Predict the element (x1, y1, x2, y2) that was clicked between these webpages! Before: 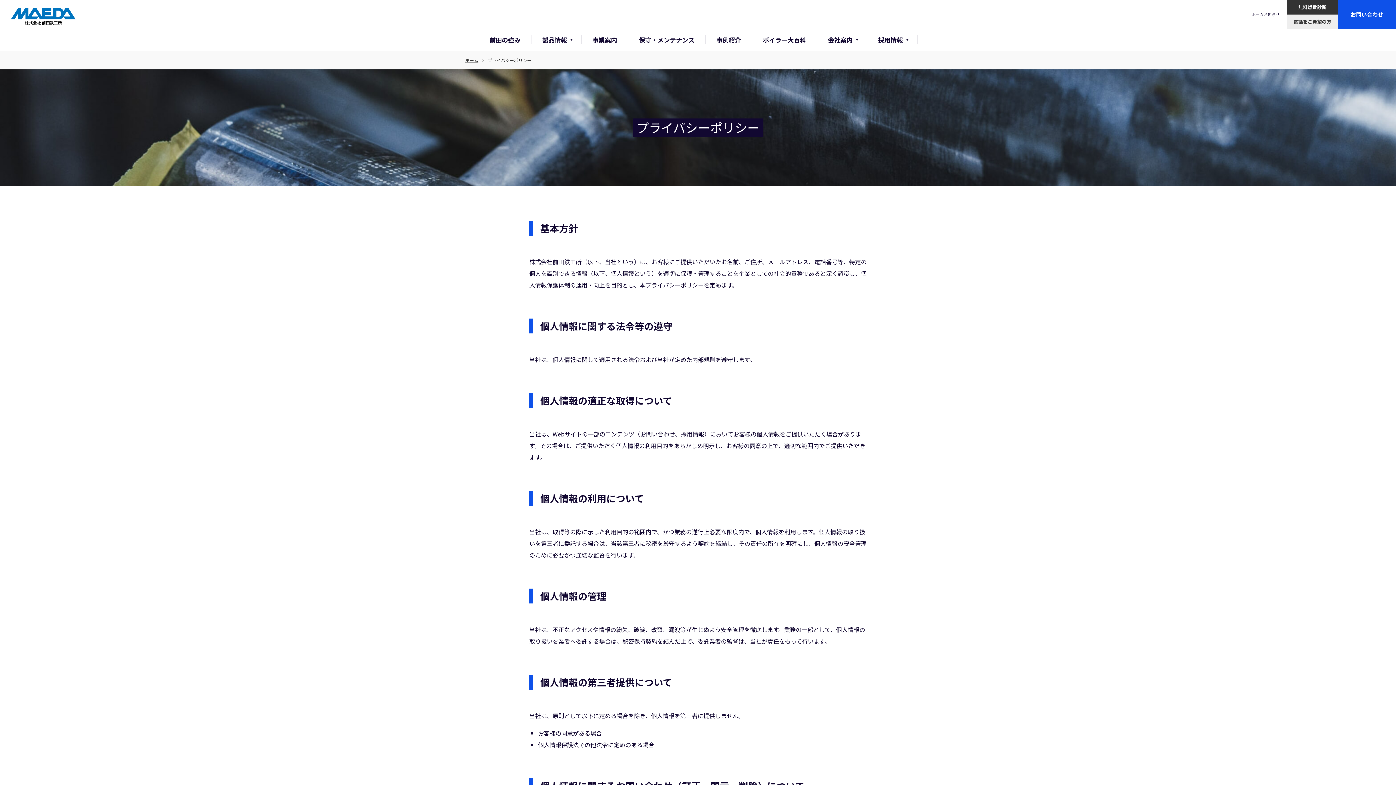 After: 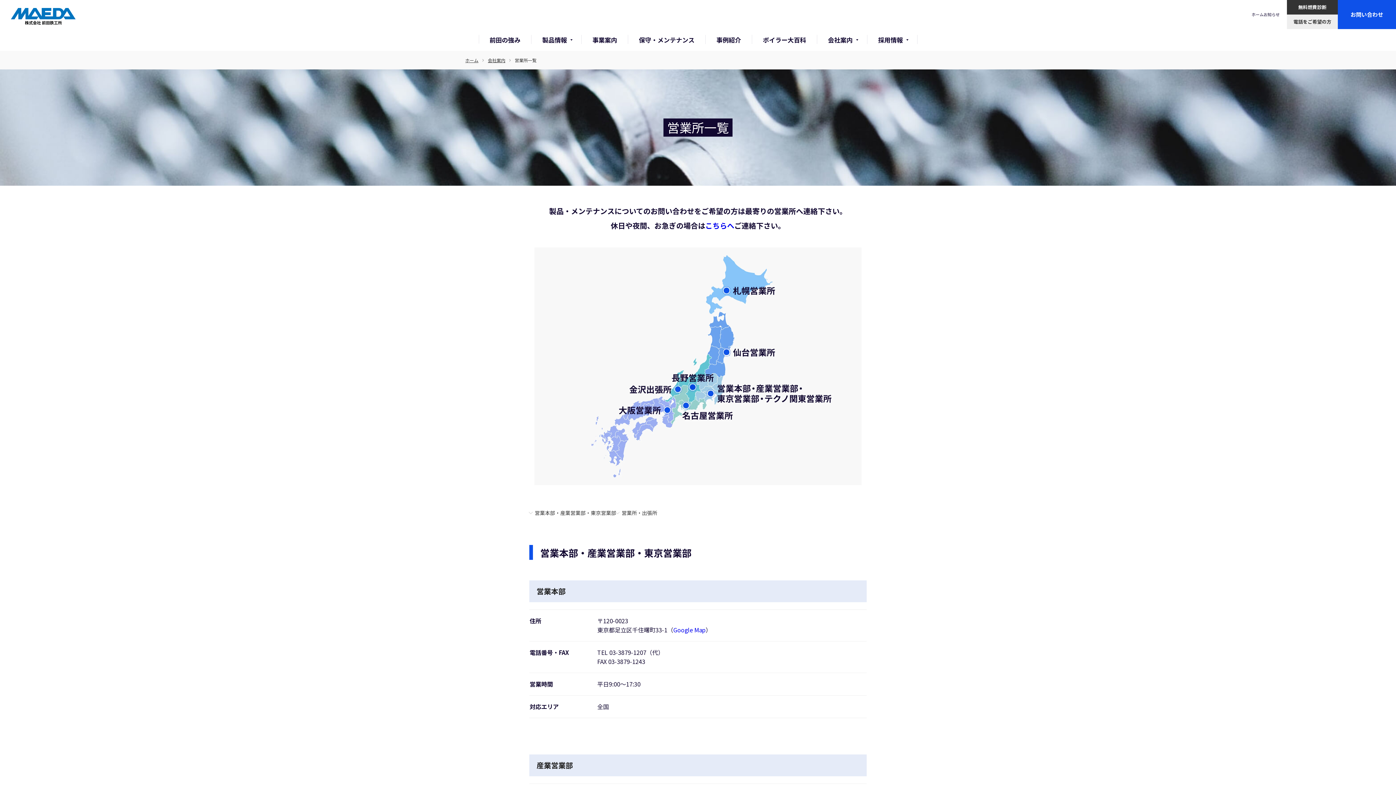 Action: bbox: (1287, 14, 1338, 29) label: 電話をご希望の方